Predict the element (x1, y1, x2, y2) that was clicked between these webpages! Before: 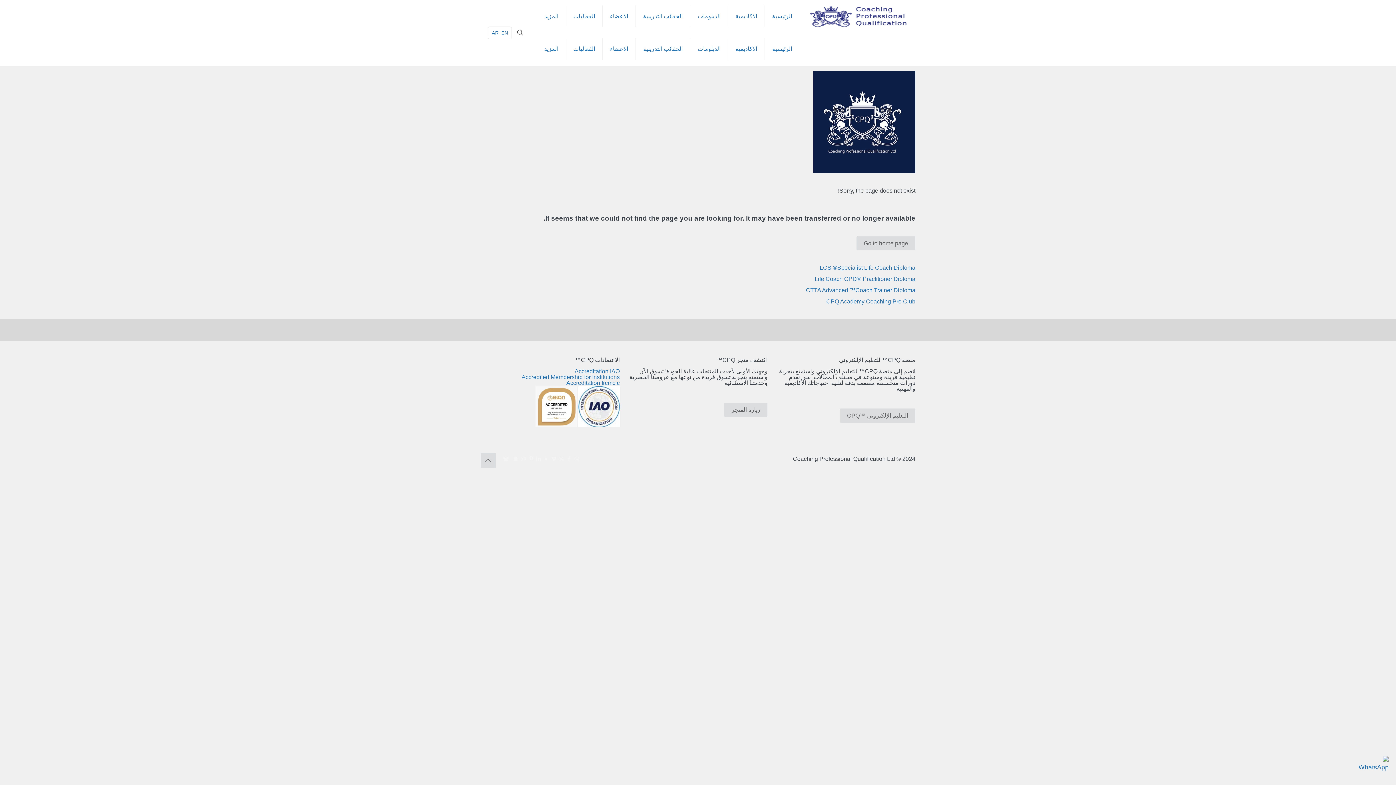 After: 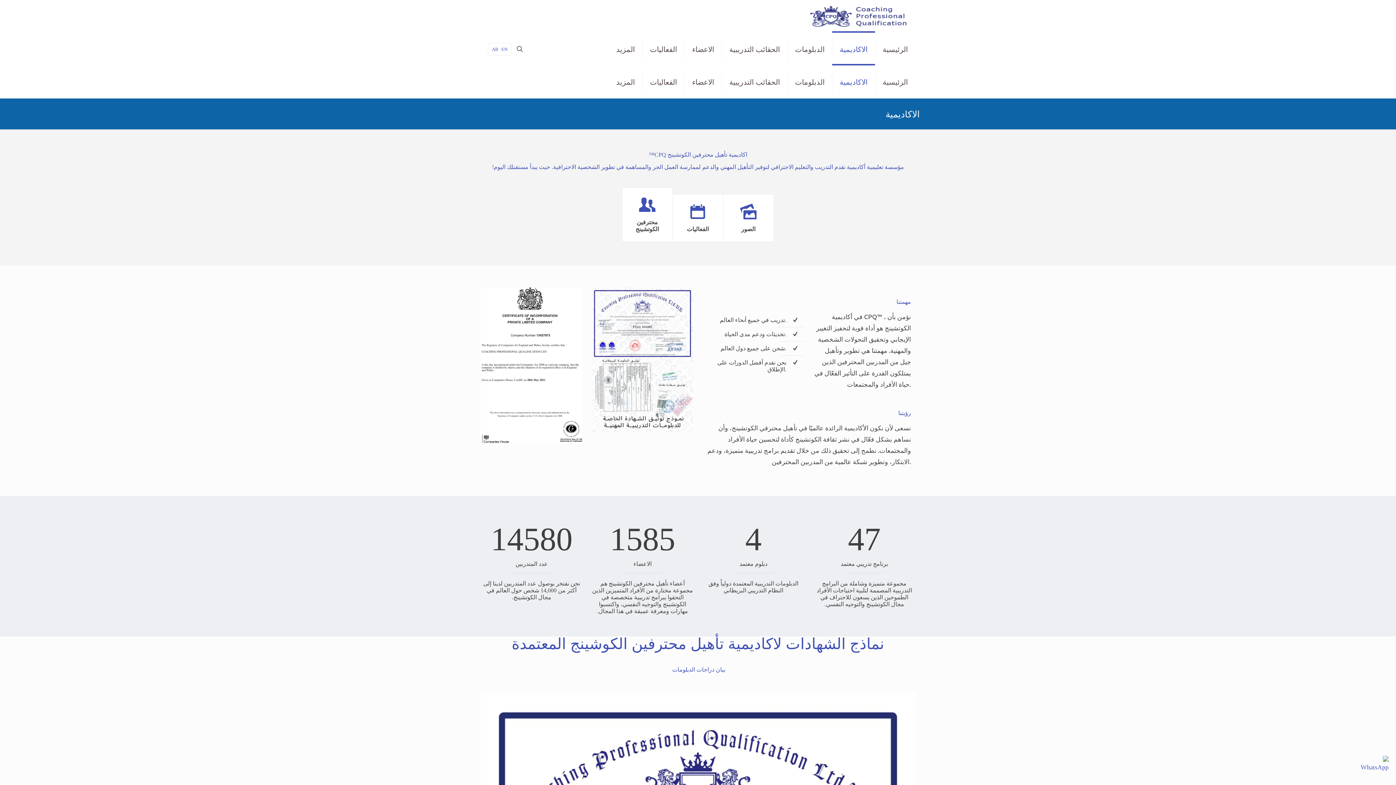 Action: bbox: (728, 32, 764, 65) label: الاكاديمية